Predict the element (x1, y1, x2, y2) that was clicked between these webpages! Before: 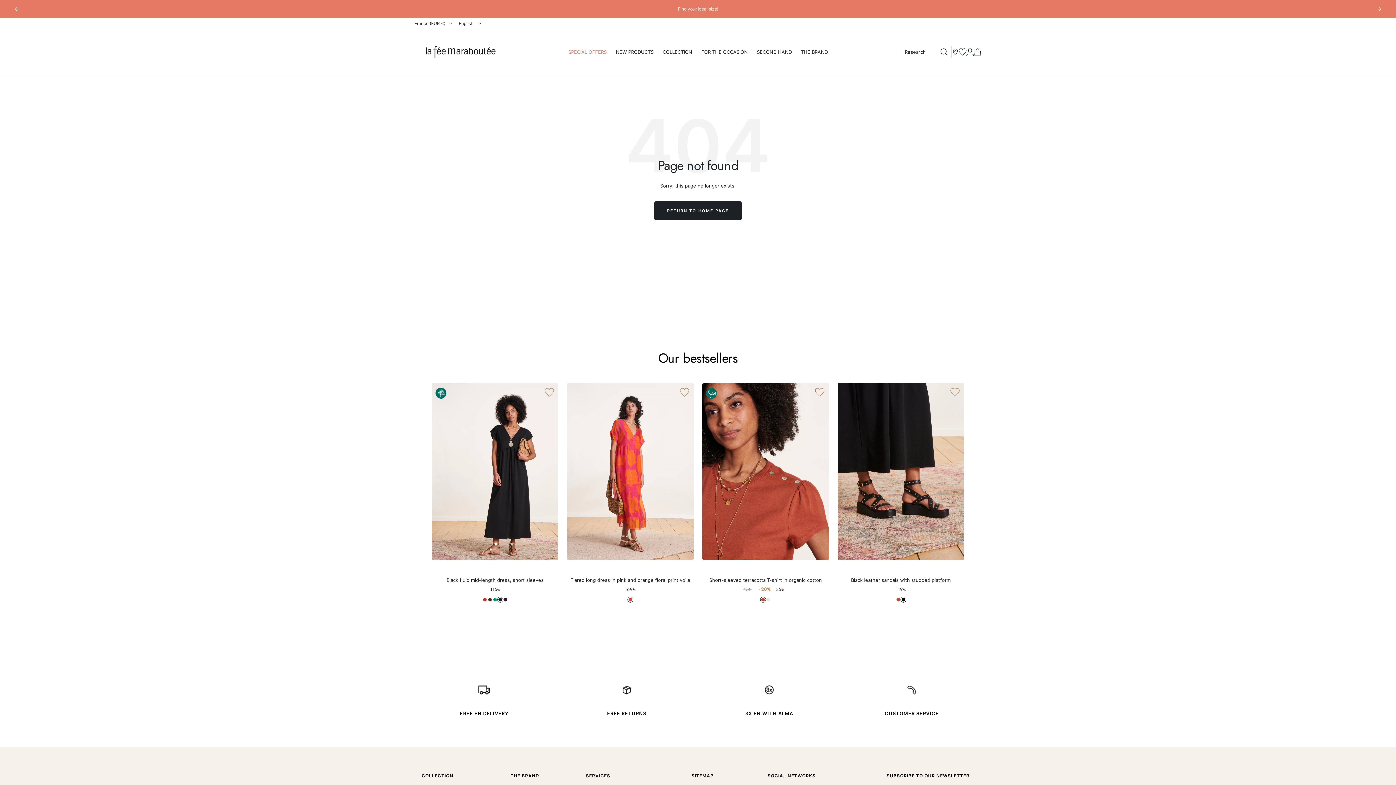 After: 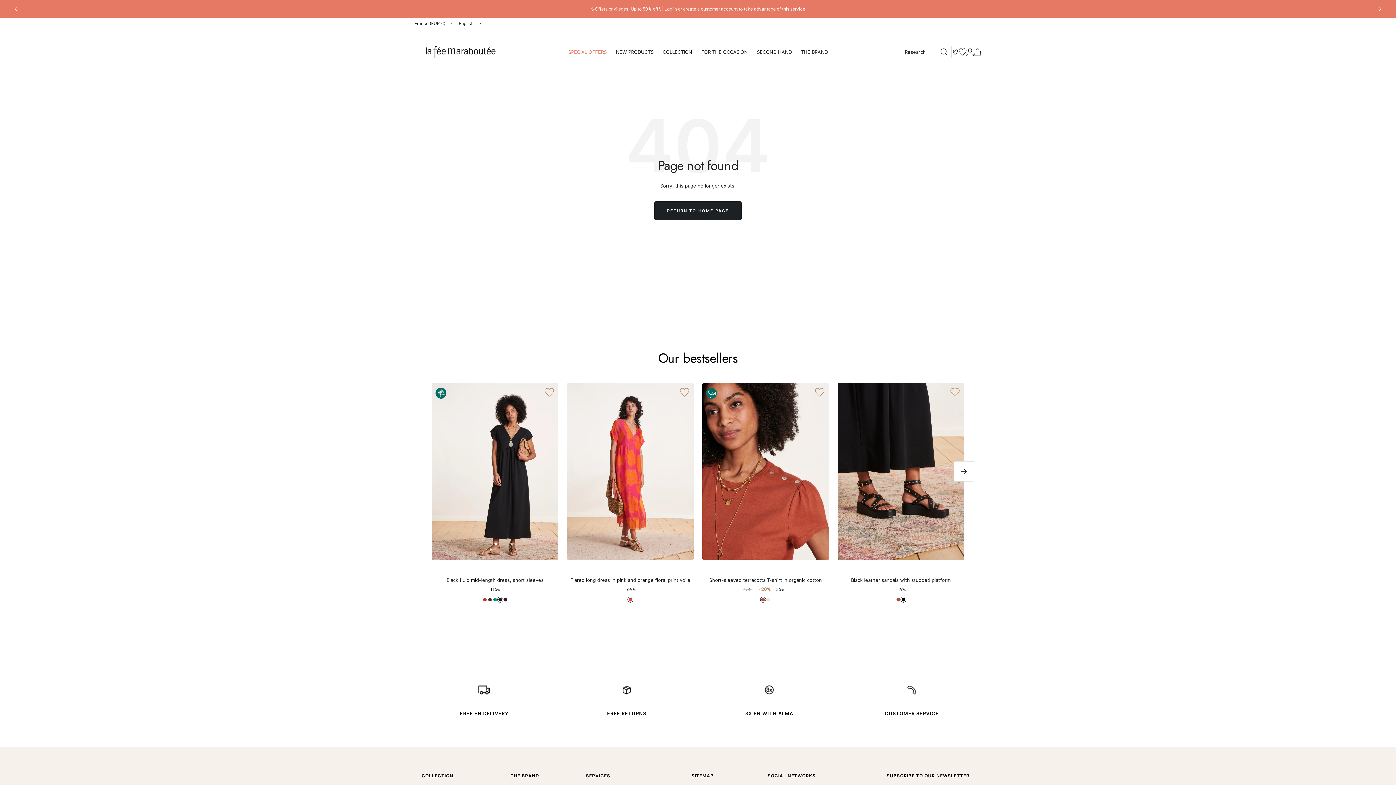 Action: bbox: (901, 599, 906, 604)